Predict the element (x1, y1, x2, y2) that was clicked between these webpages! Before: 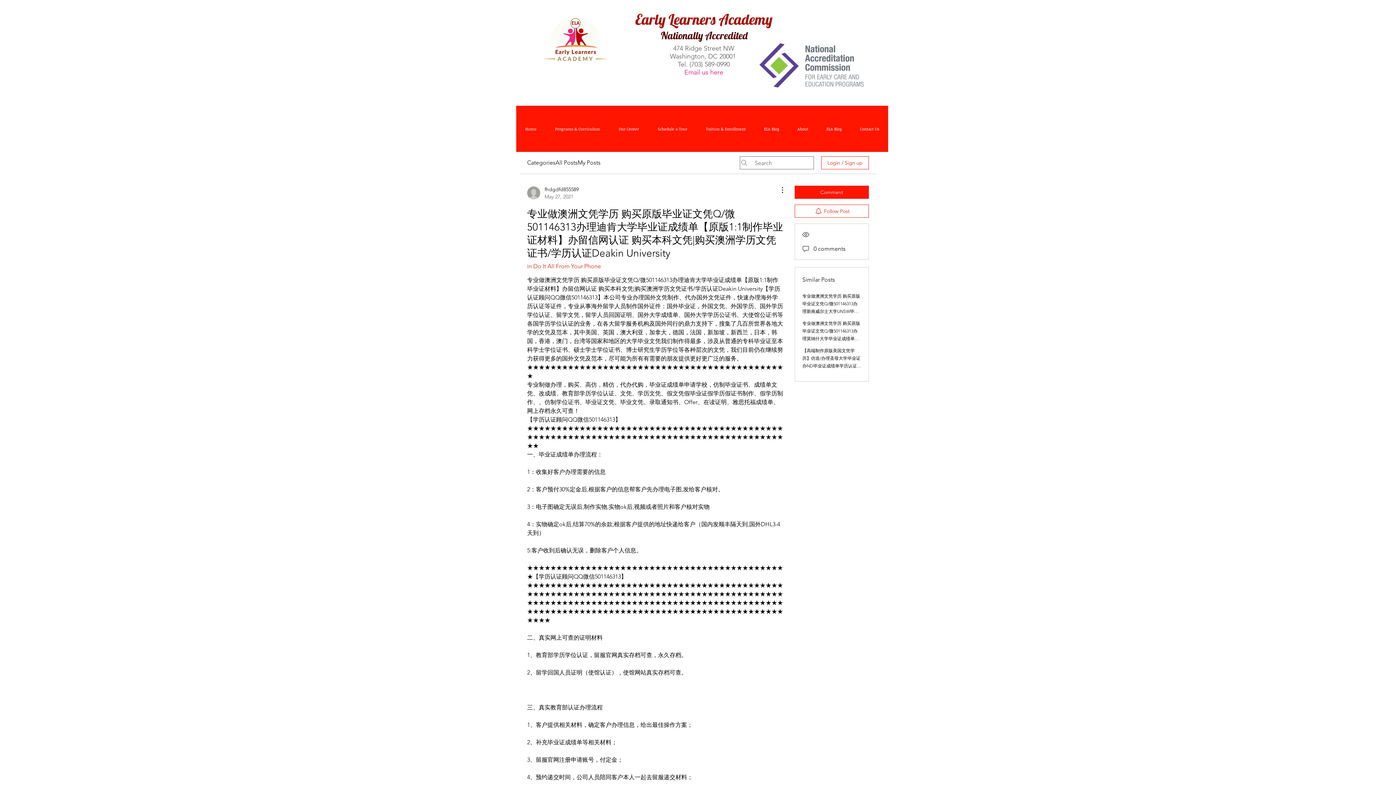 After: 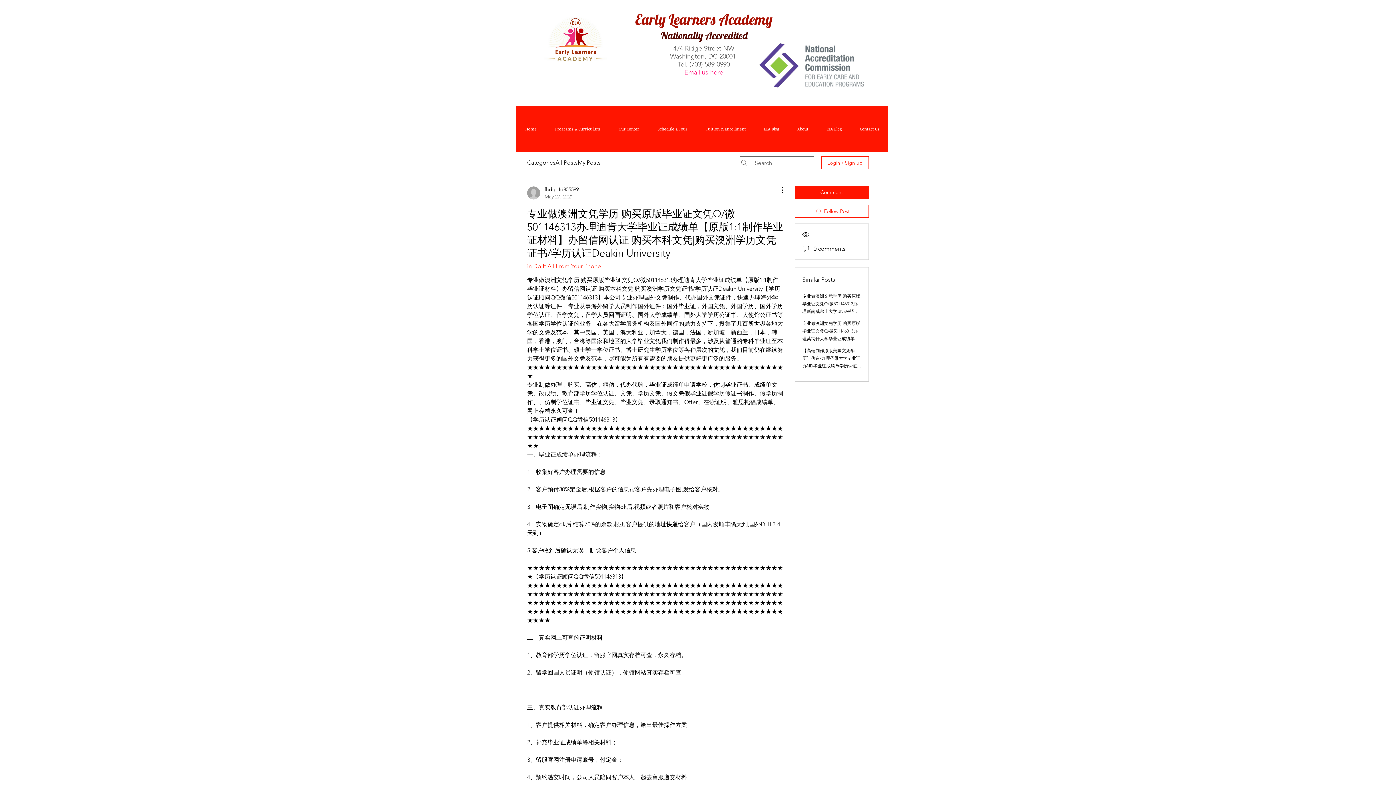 Action: bbox: (684, 68, 723, 76) label: Email us here